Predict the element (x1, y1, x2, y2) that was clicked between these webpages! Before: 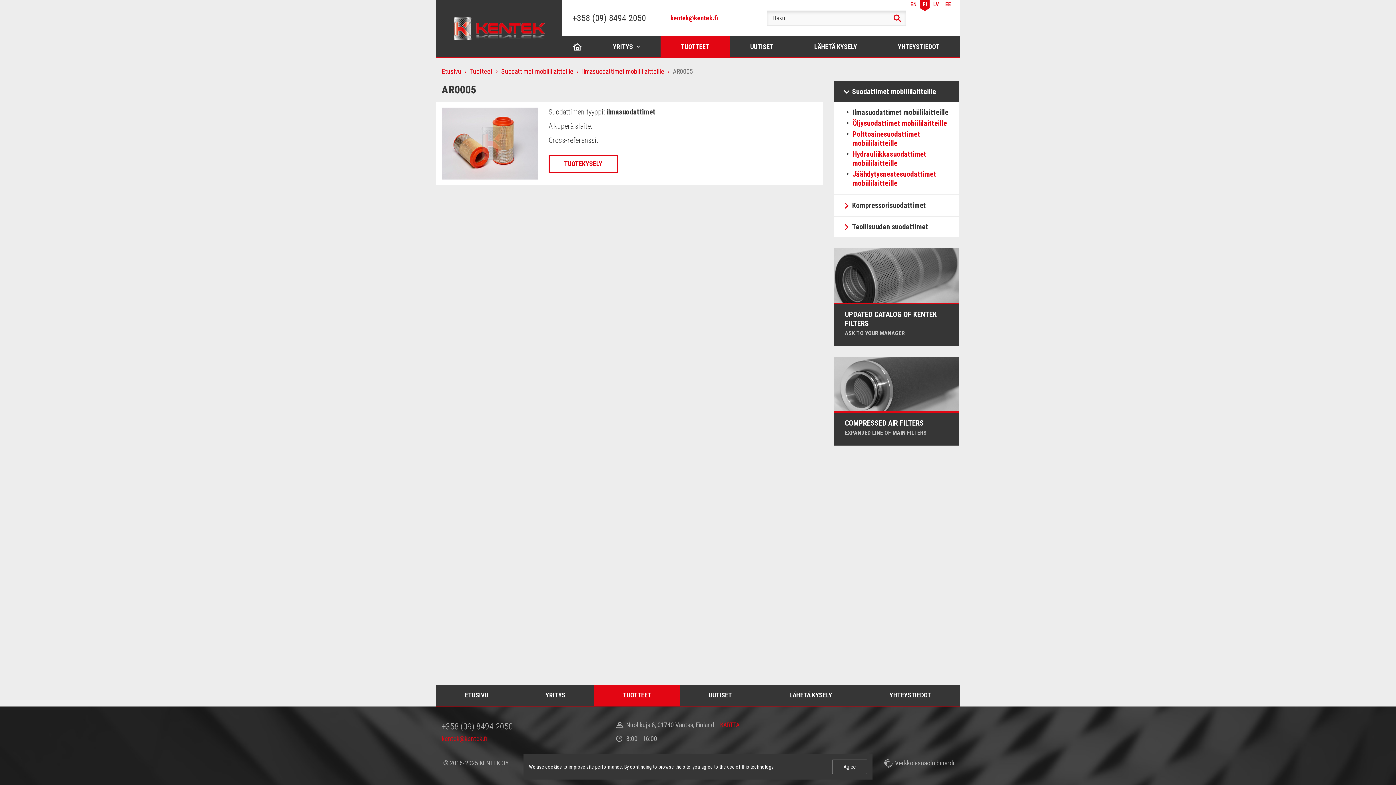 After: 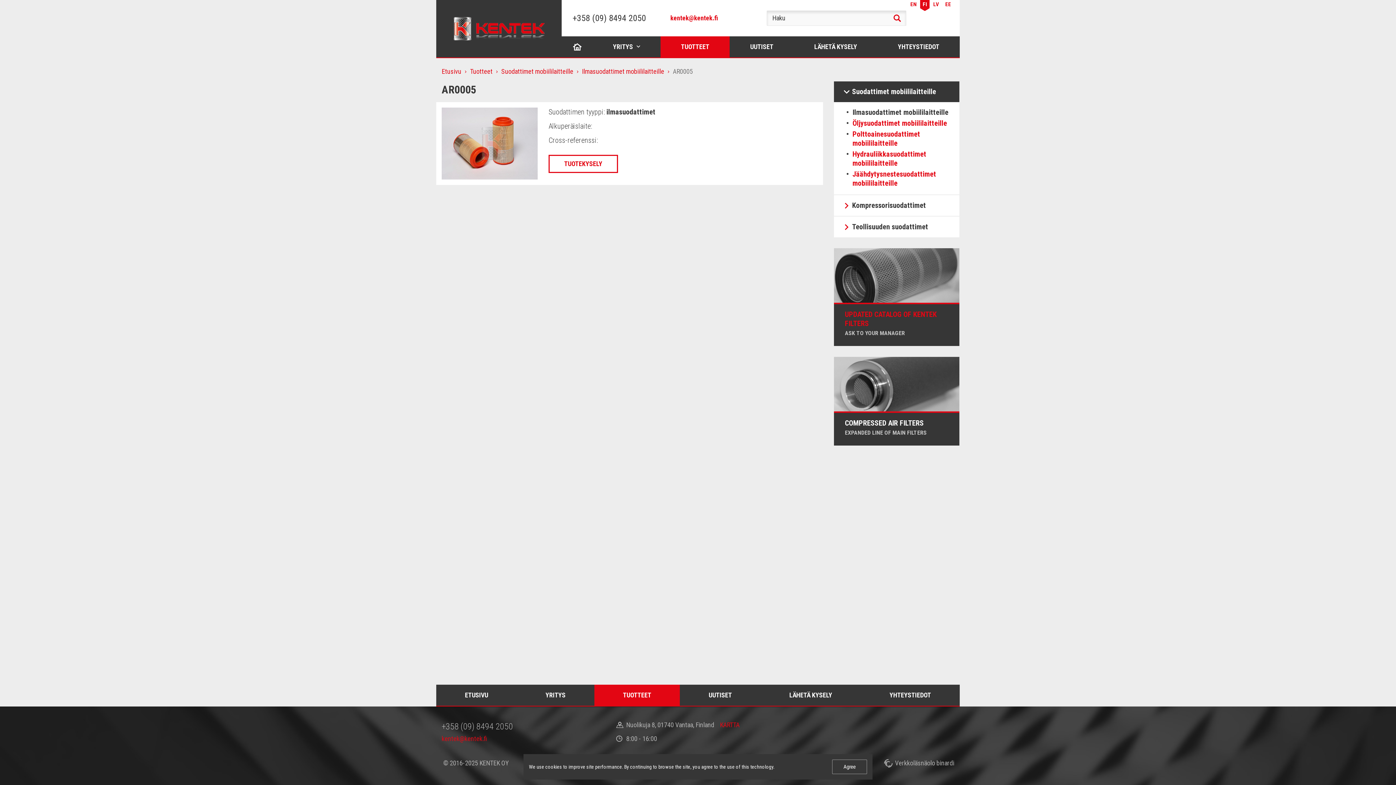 Action: label: UPDATED CATALOG OF KENTEK FILTERS

ASK TO YOUR MANAGER bbox: (834, 248, 959, 346)